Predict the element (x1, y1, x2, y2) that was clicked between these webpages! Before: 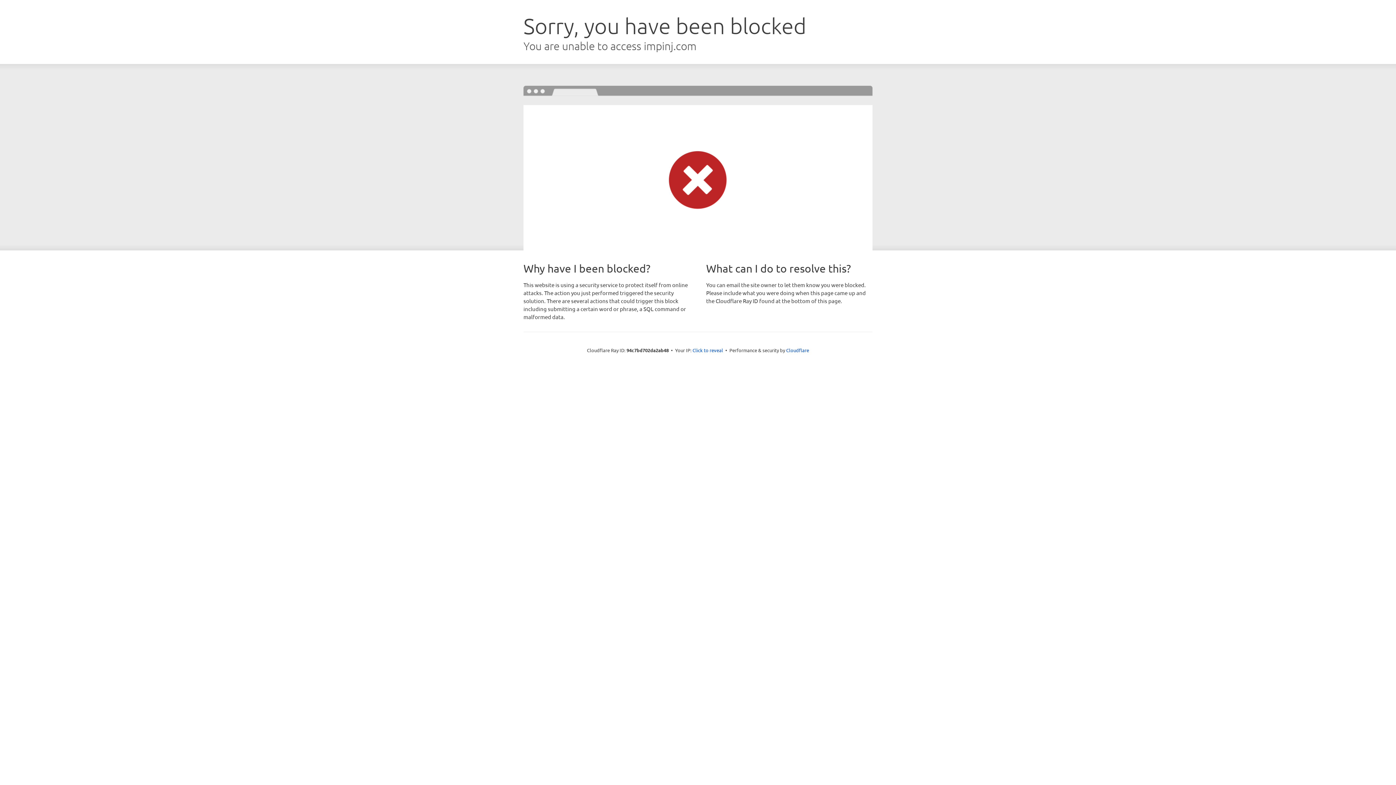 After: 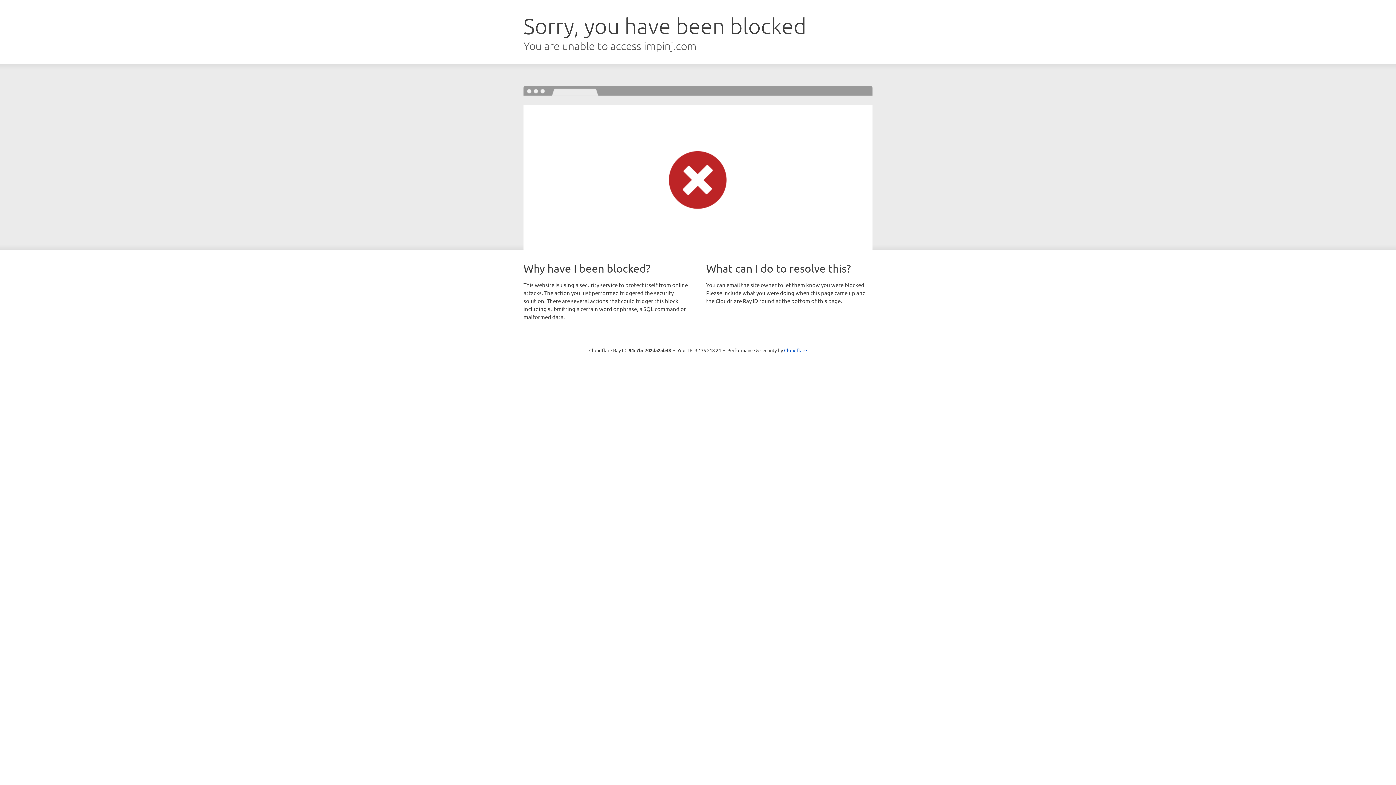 Action: label: Click to reveal bbox: (692, 346, 723, 353)